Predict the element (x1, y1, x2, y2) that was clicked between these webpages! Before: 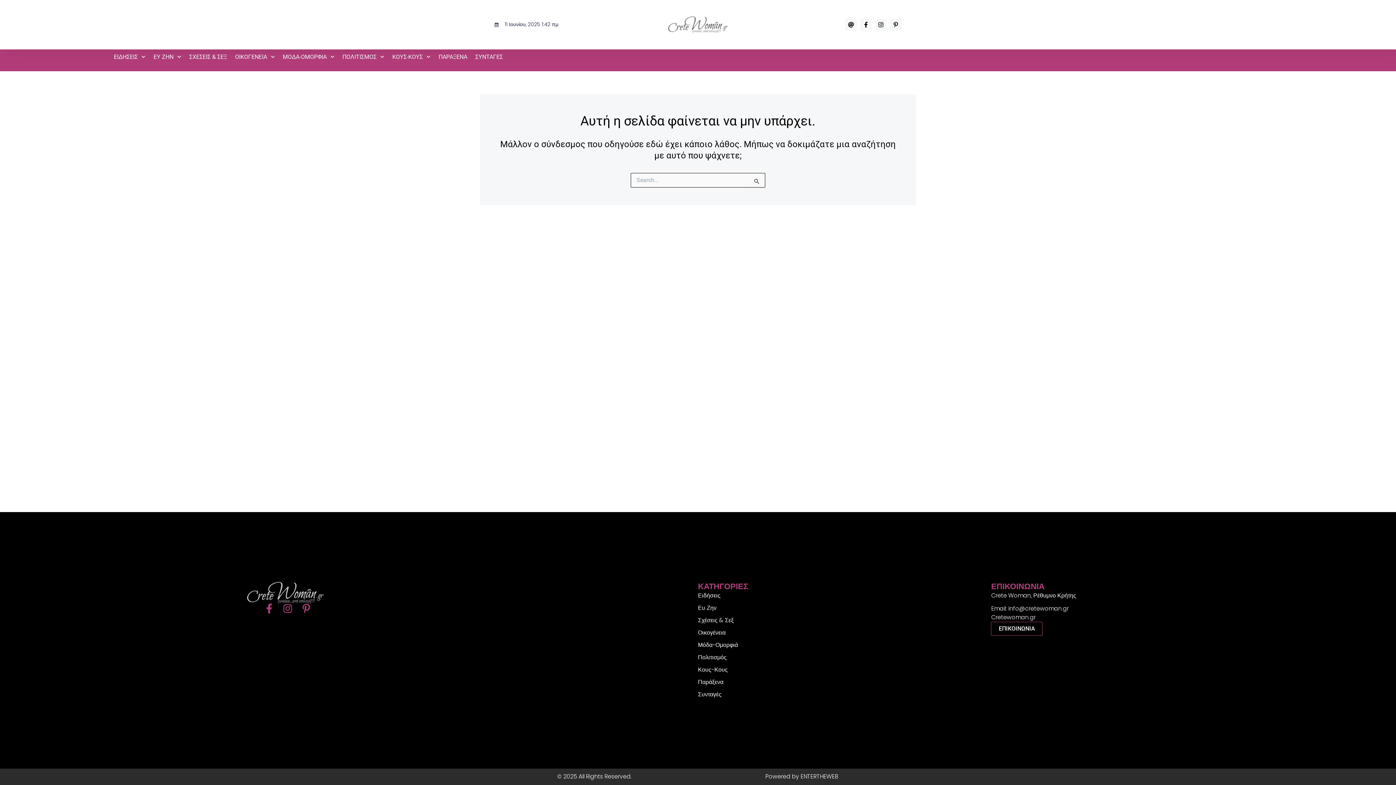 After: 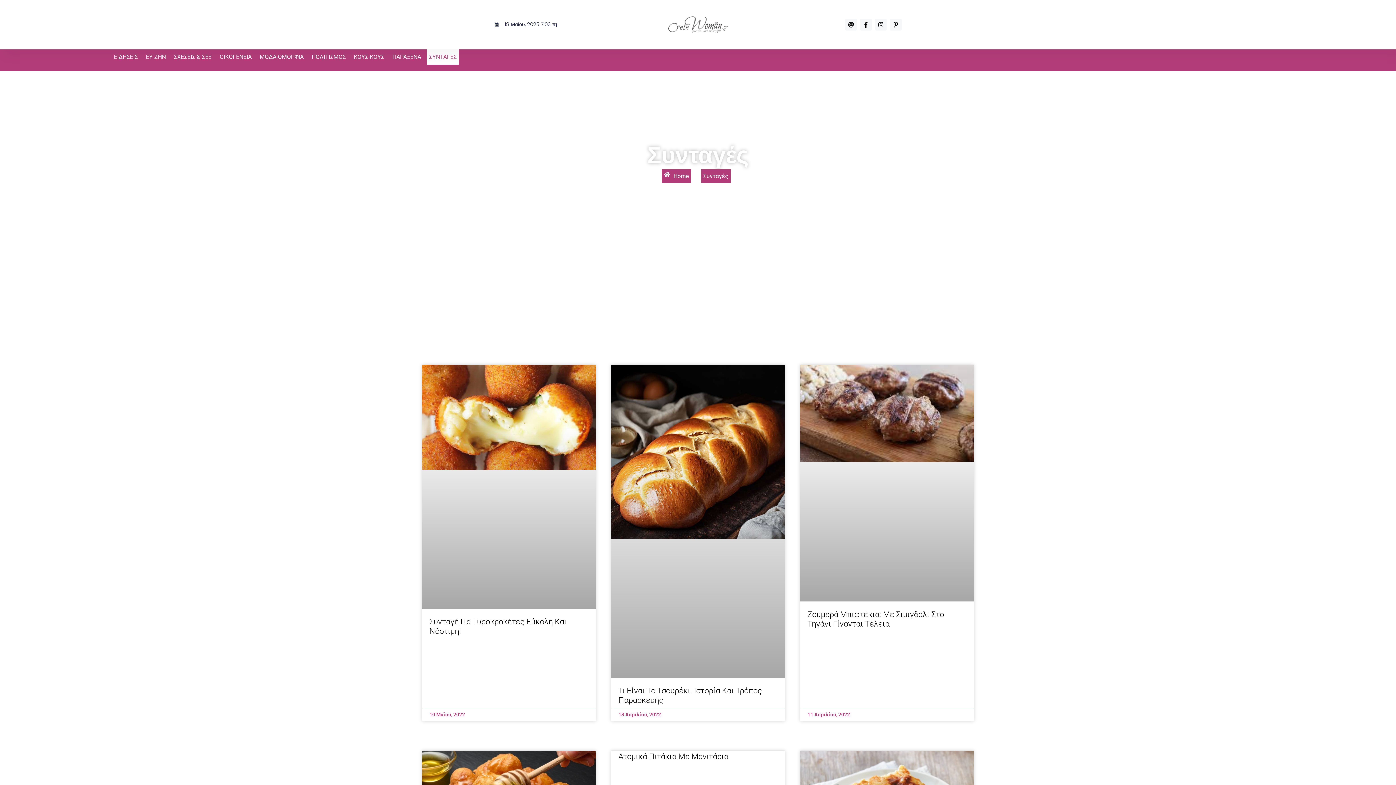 Action: label: ΣΥΝΤΑΓΕΣ bbox: (473, 49, 505, 64)